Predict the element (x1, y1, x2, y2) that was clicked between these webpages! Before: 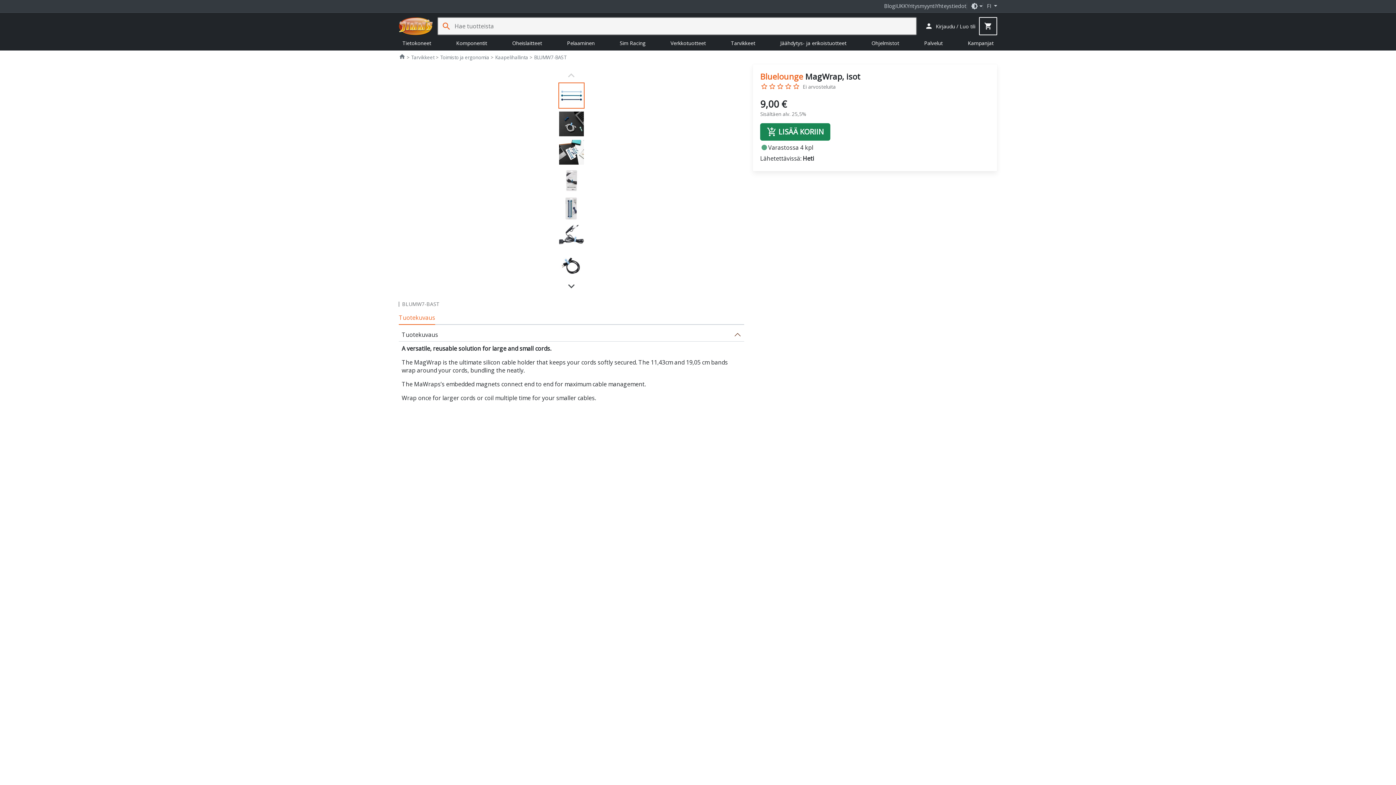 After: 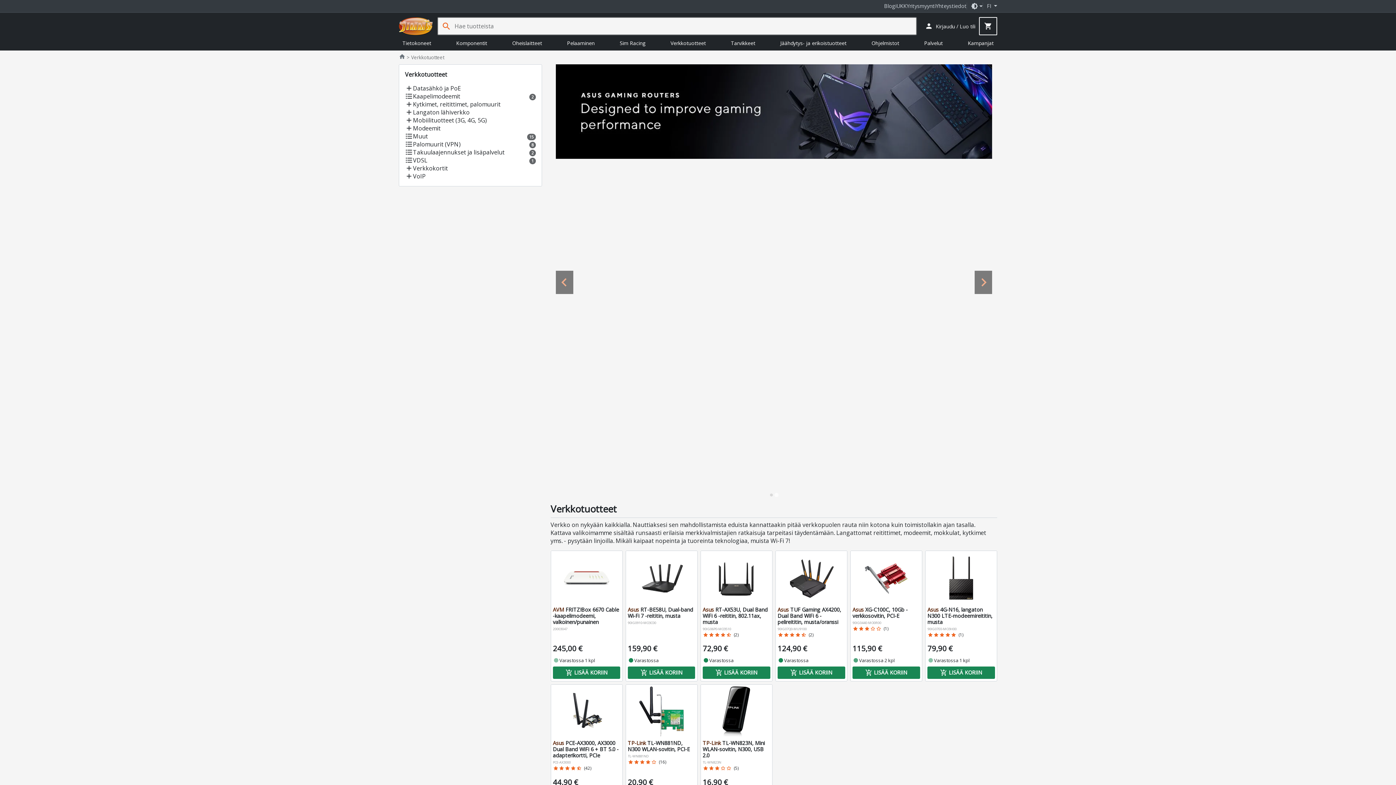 Action: bbox: (667, 36, 727, 50) label: Verkkotuotteet